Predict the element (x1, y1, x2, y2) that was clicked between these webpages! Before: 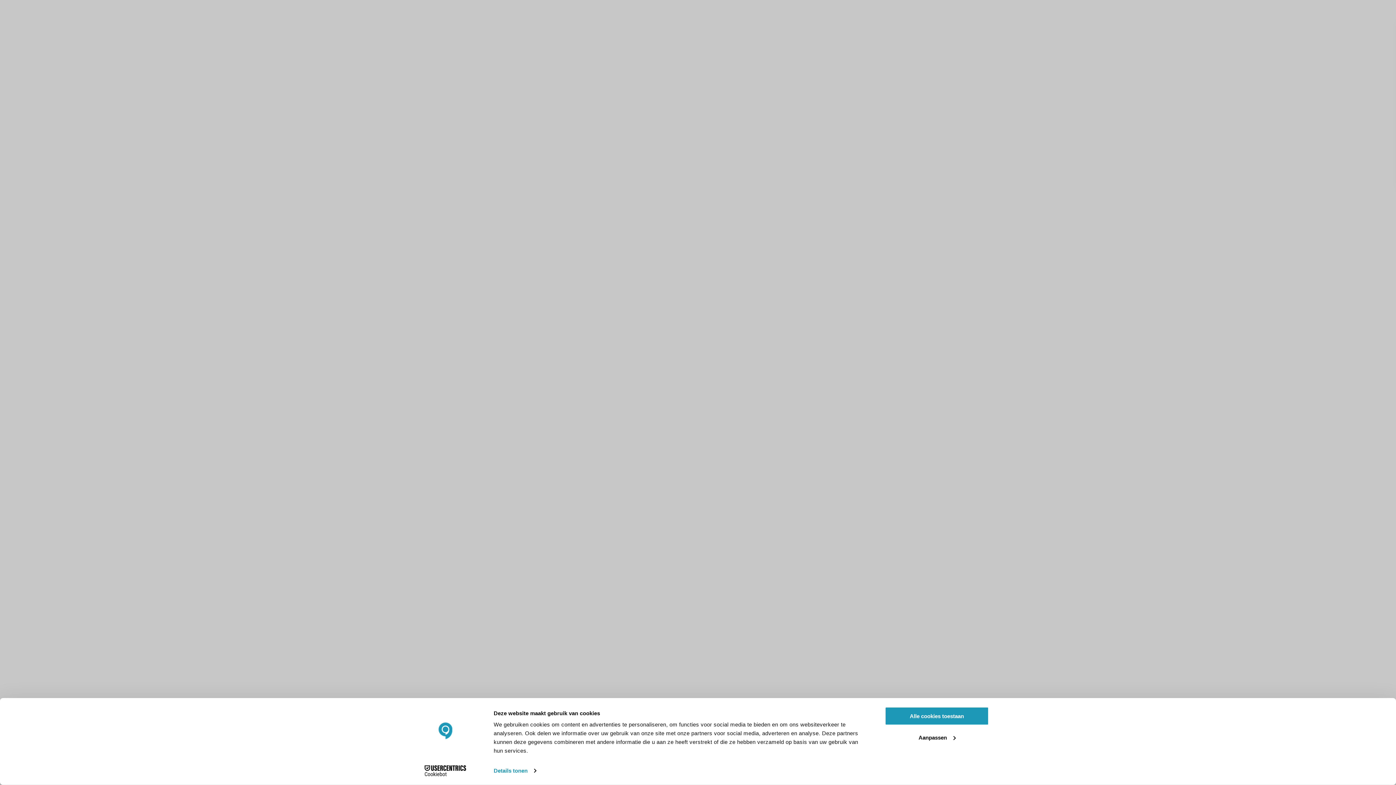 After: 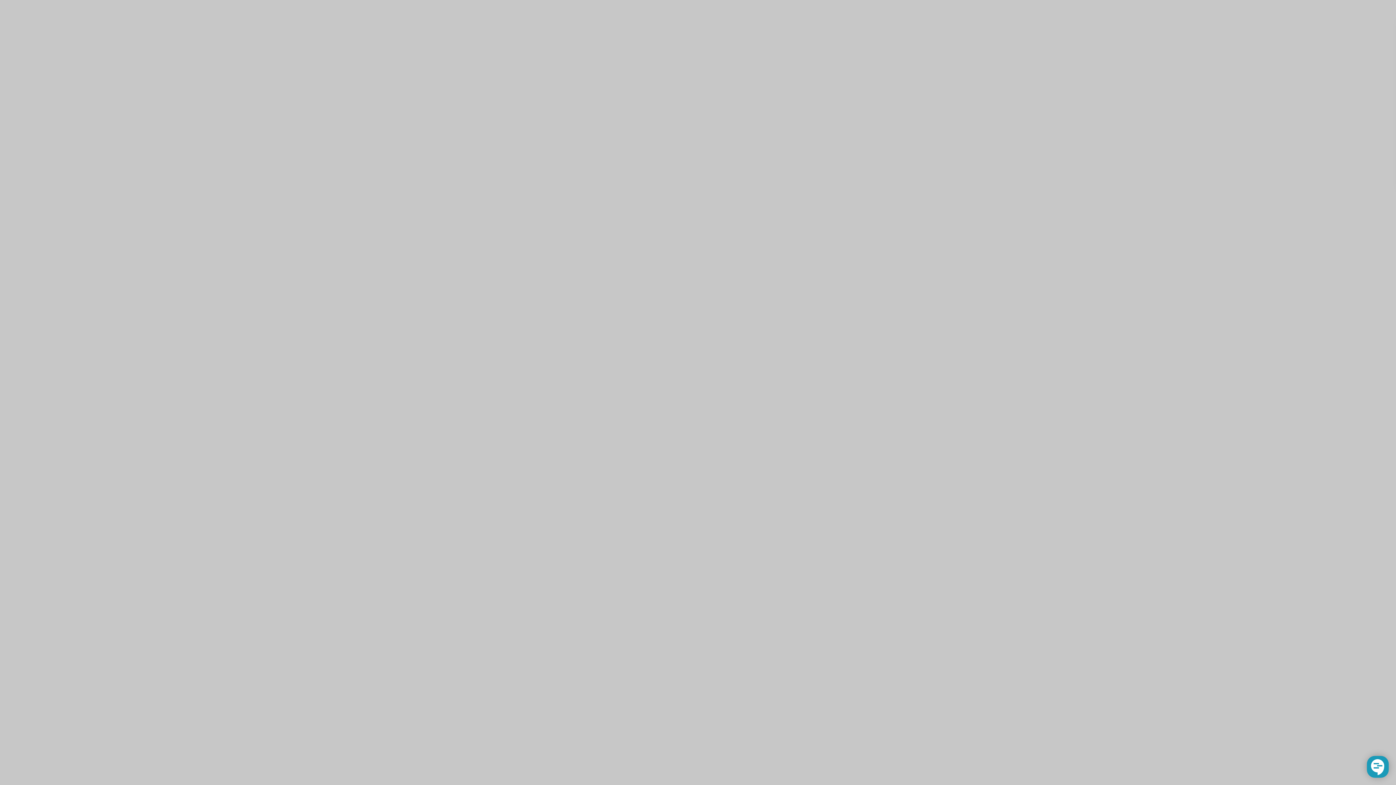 Action: bbox: (885, 707, 989, 725) label: Alle cookies toestaan